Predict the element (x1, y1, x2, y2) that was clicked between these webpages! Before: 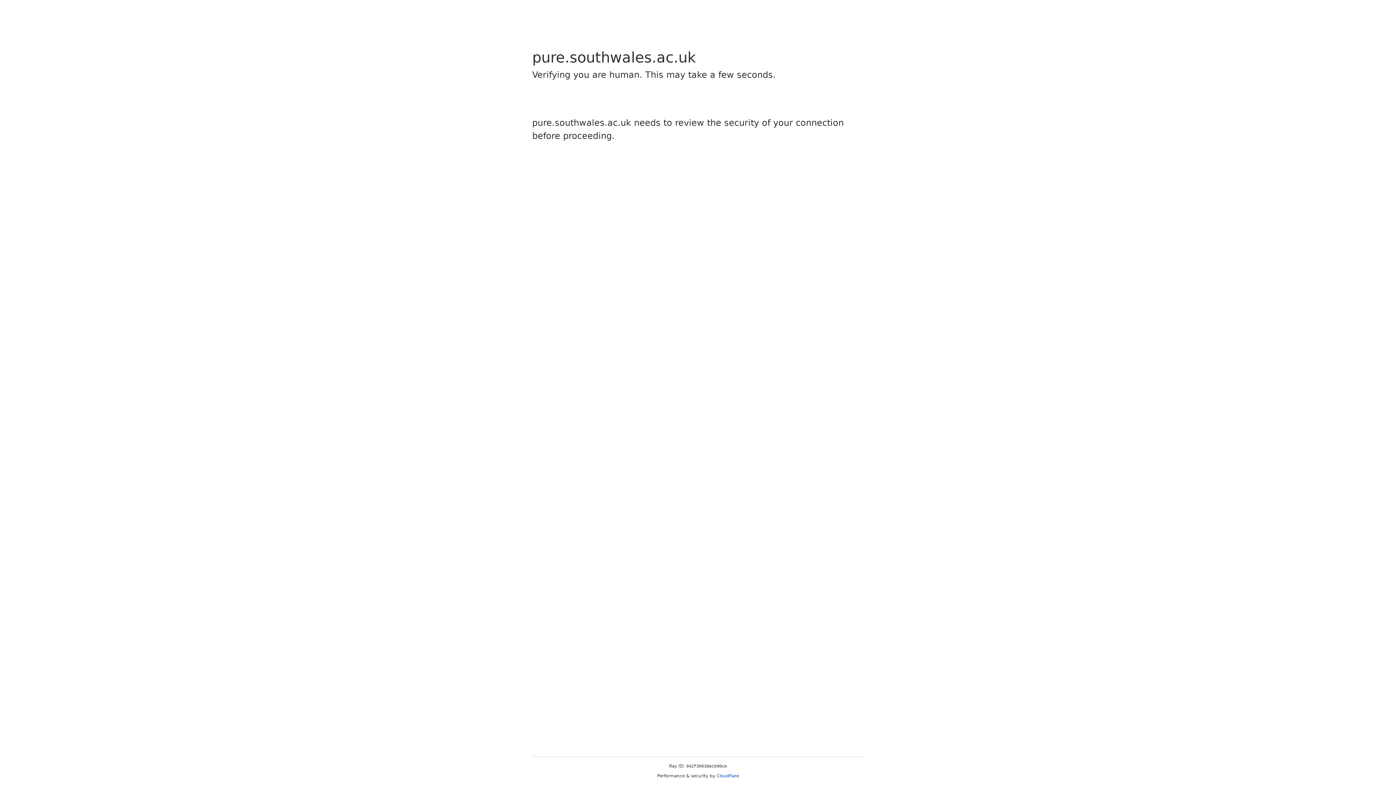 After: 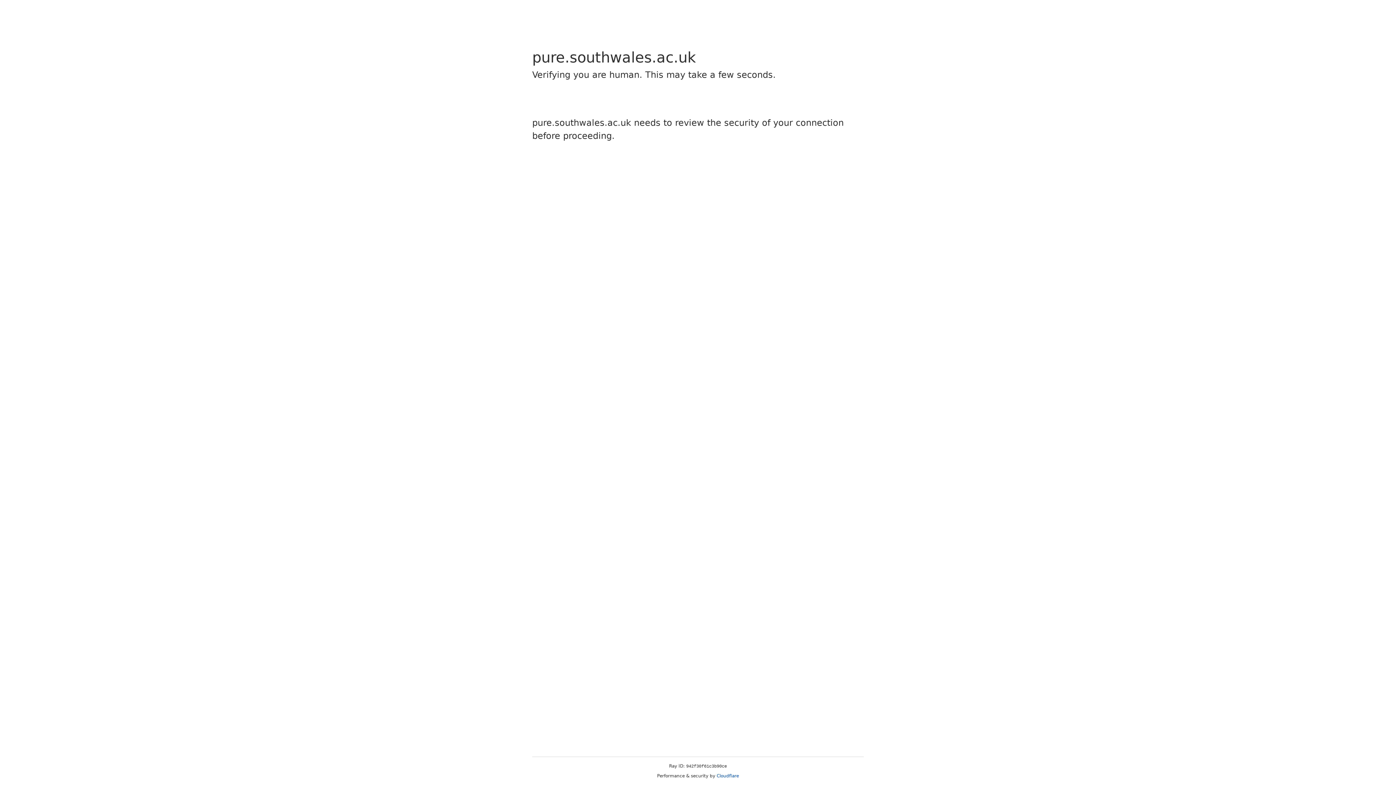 Action: bbox: (716, 773, 739, 778) label: Cloudflare